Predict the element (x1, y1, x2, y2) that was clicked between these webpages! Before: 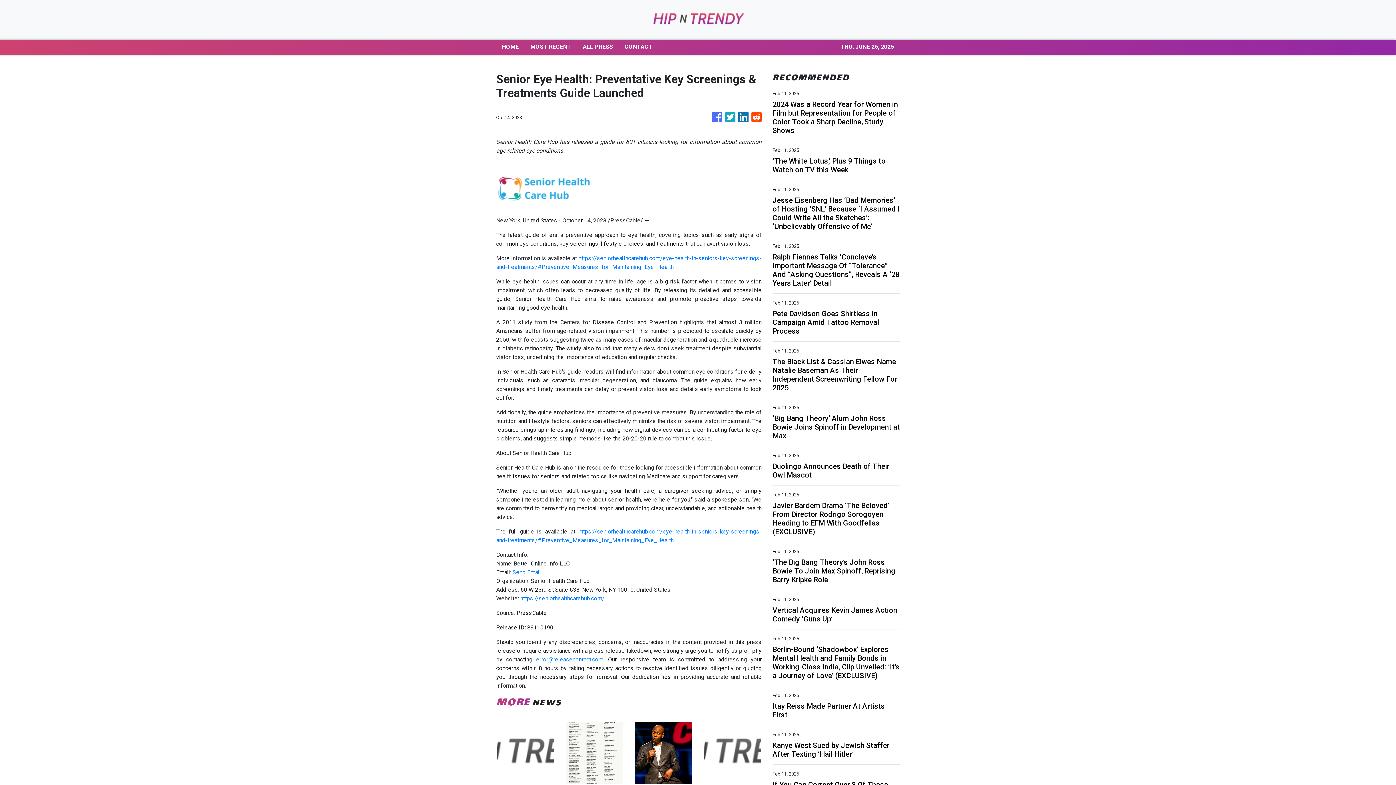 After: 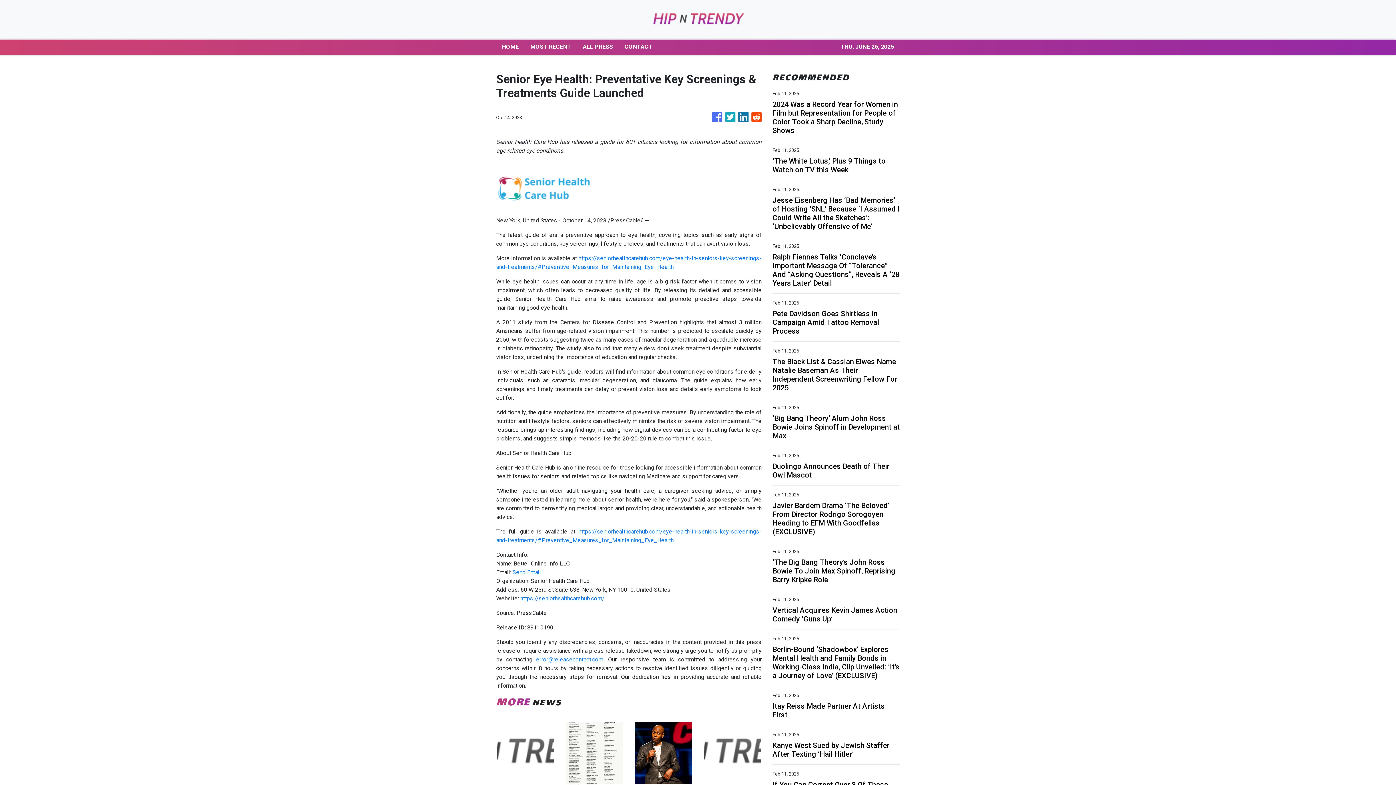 Action: bbox: (725, 108, 735, 126)